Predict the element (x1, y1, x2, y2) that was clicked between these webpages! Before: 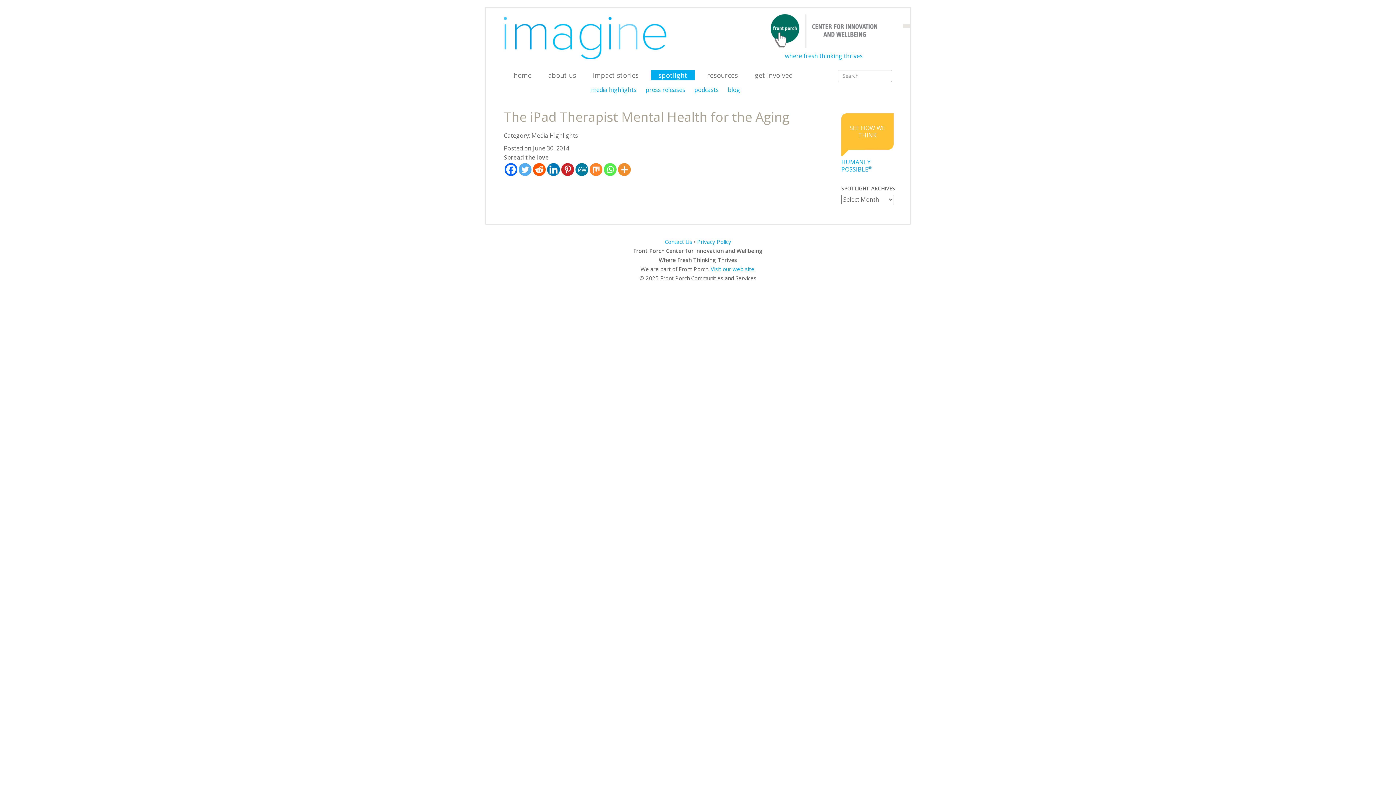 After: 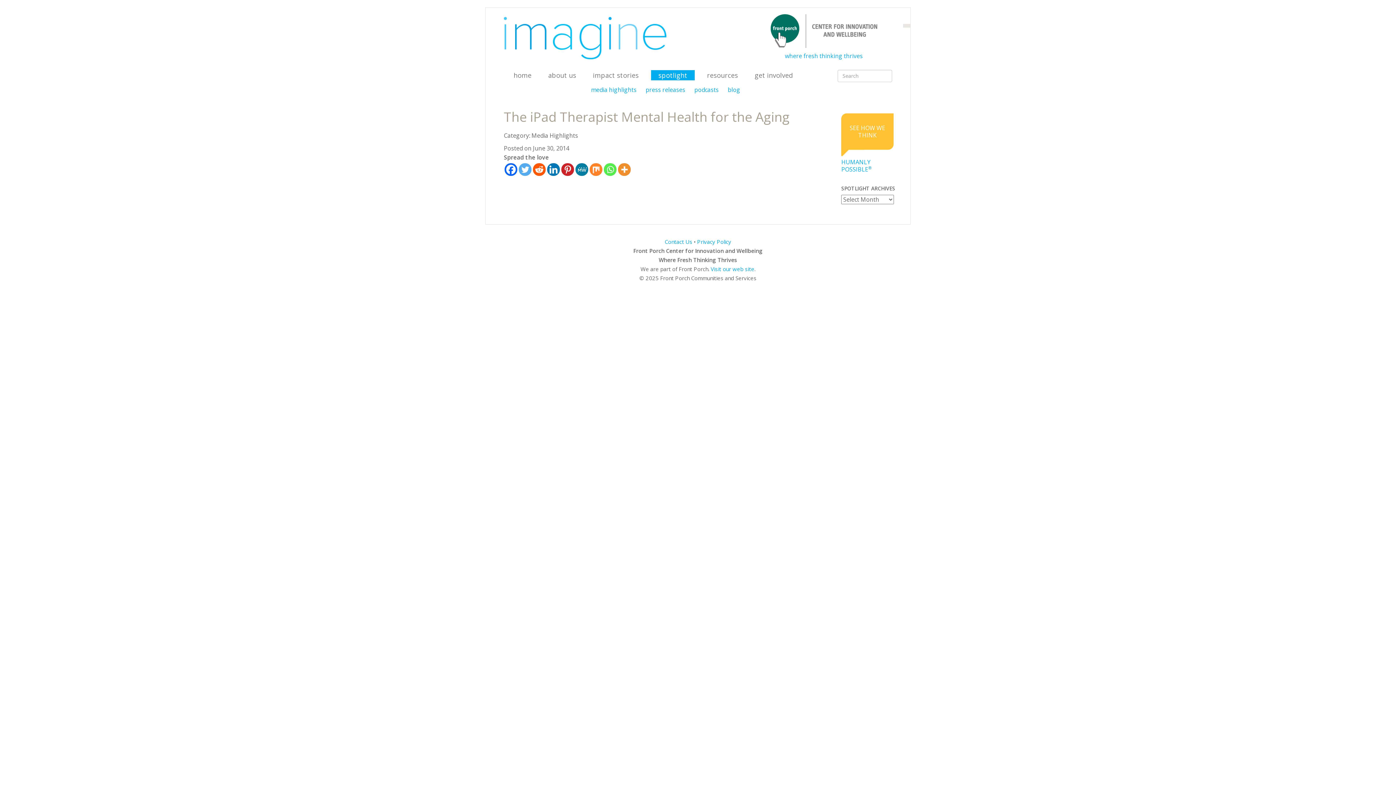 Action: bbox: (504, 163, 517, 175) label: Facebook